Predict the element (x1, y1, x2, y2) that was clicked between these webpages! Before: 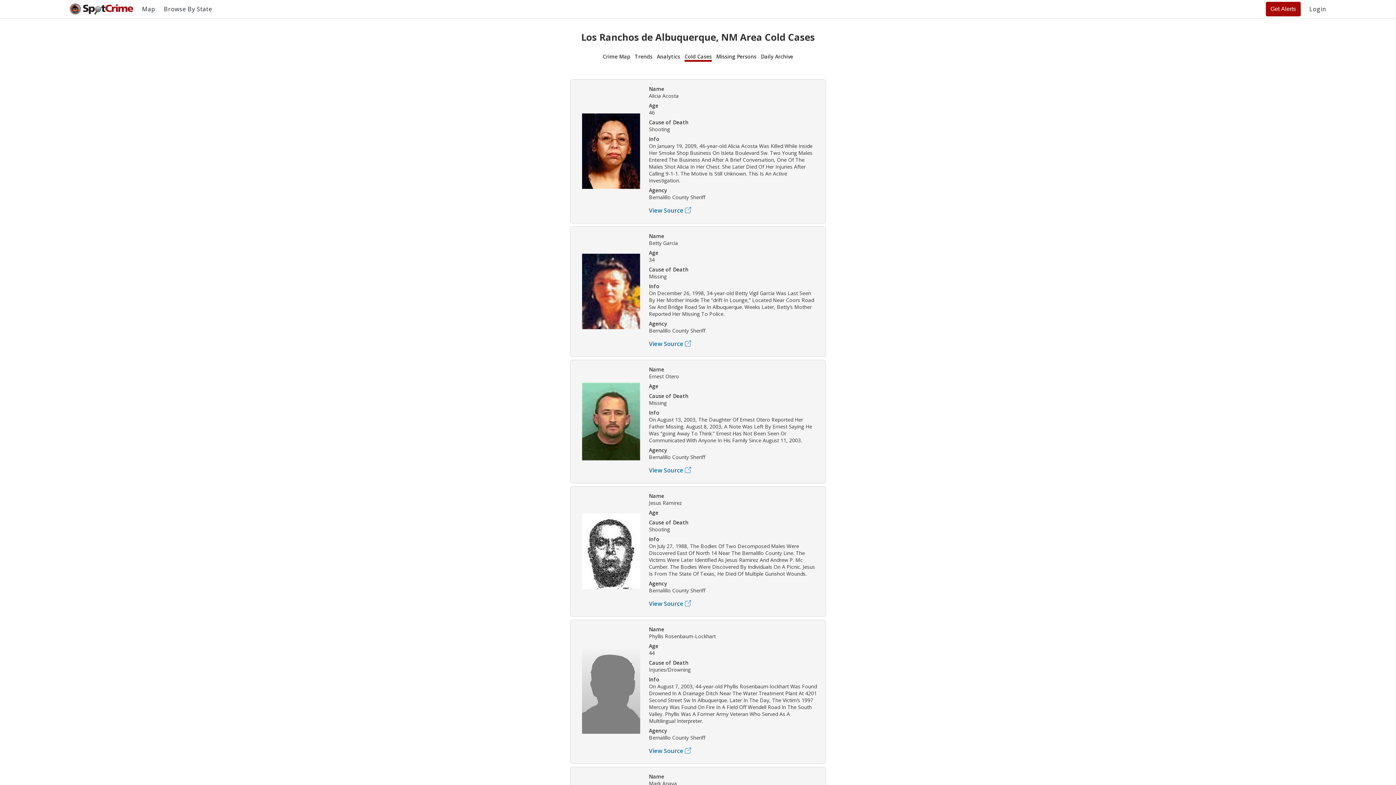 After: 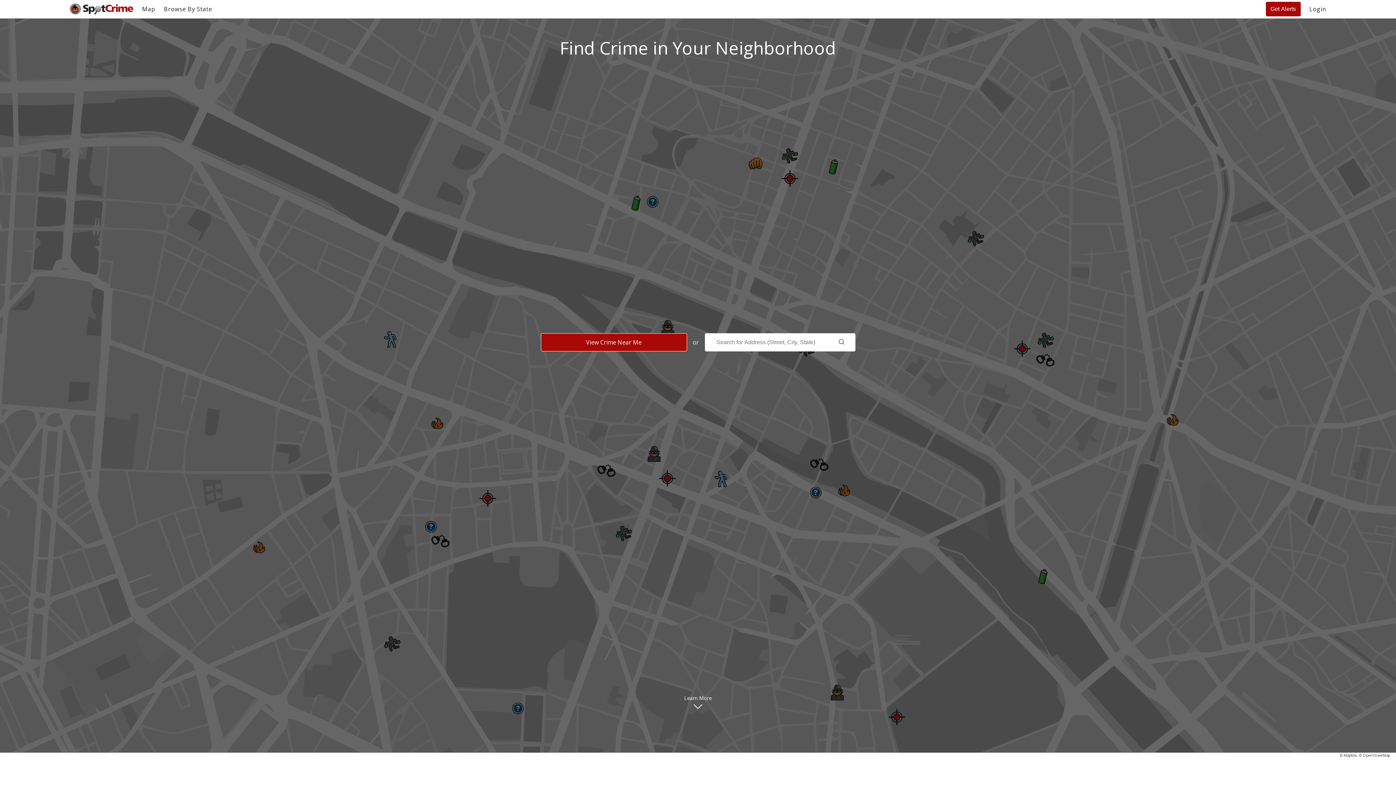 Action: bbox: (69, 3, 133, 14)